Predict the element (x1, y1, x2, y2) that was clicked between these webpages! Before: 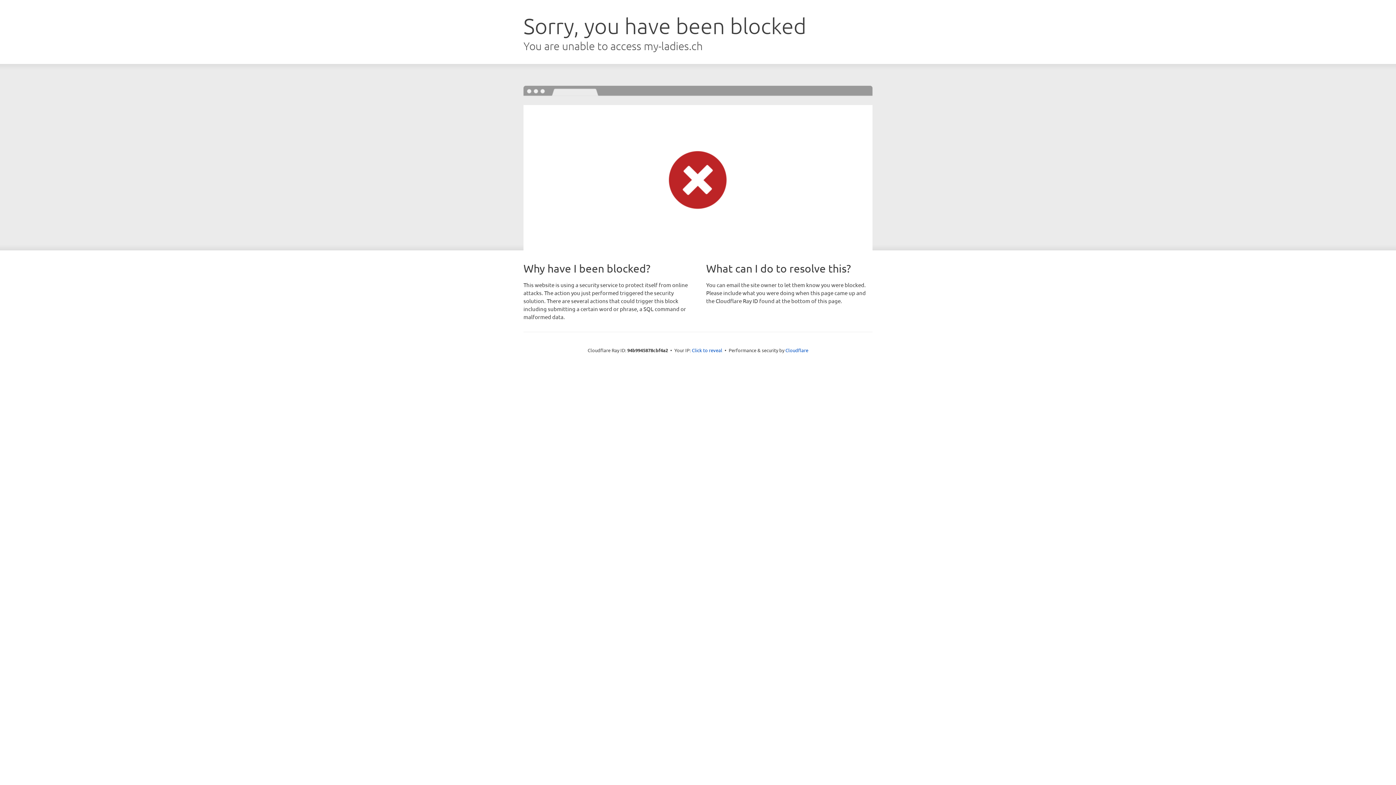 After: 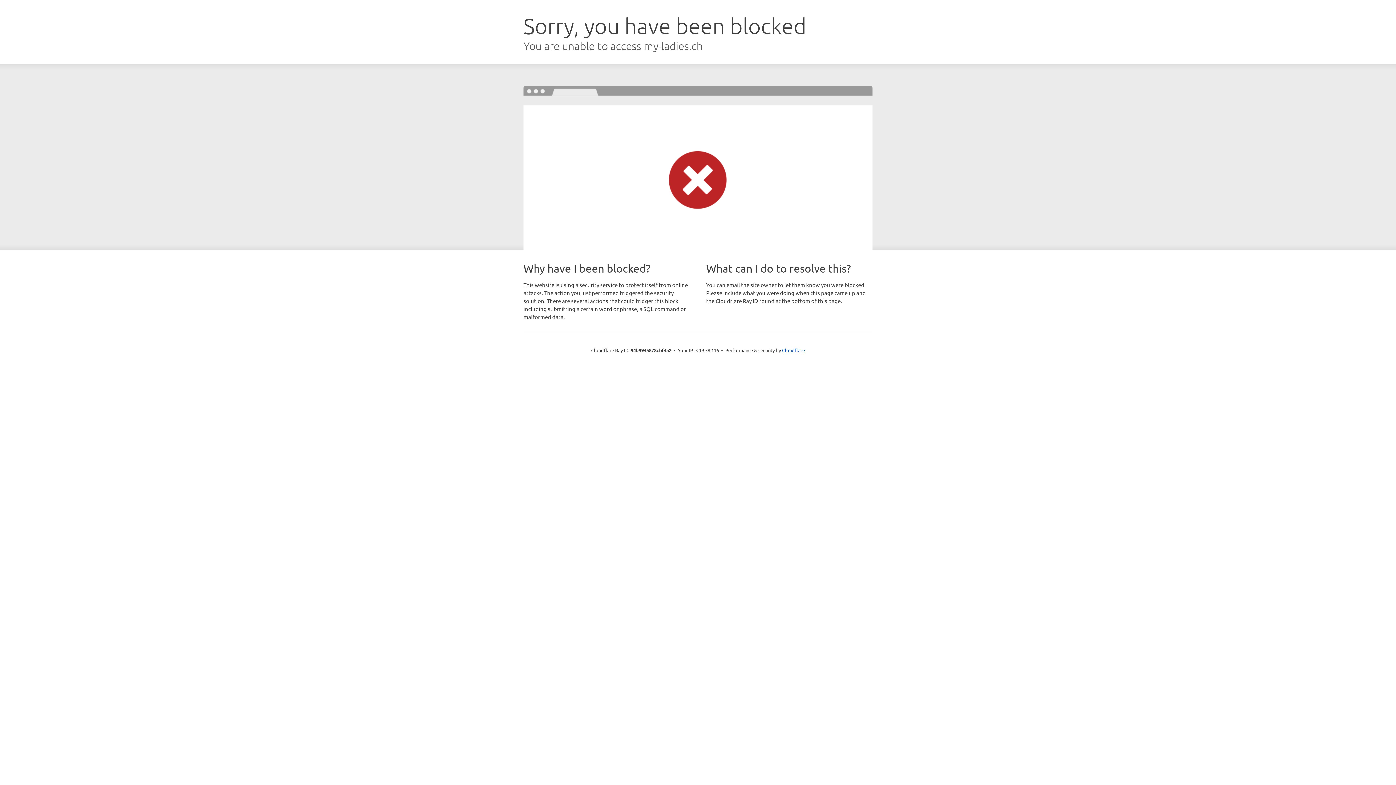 Action: label: Click to reveal bbox: (692, 346, 722, 353)